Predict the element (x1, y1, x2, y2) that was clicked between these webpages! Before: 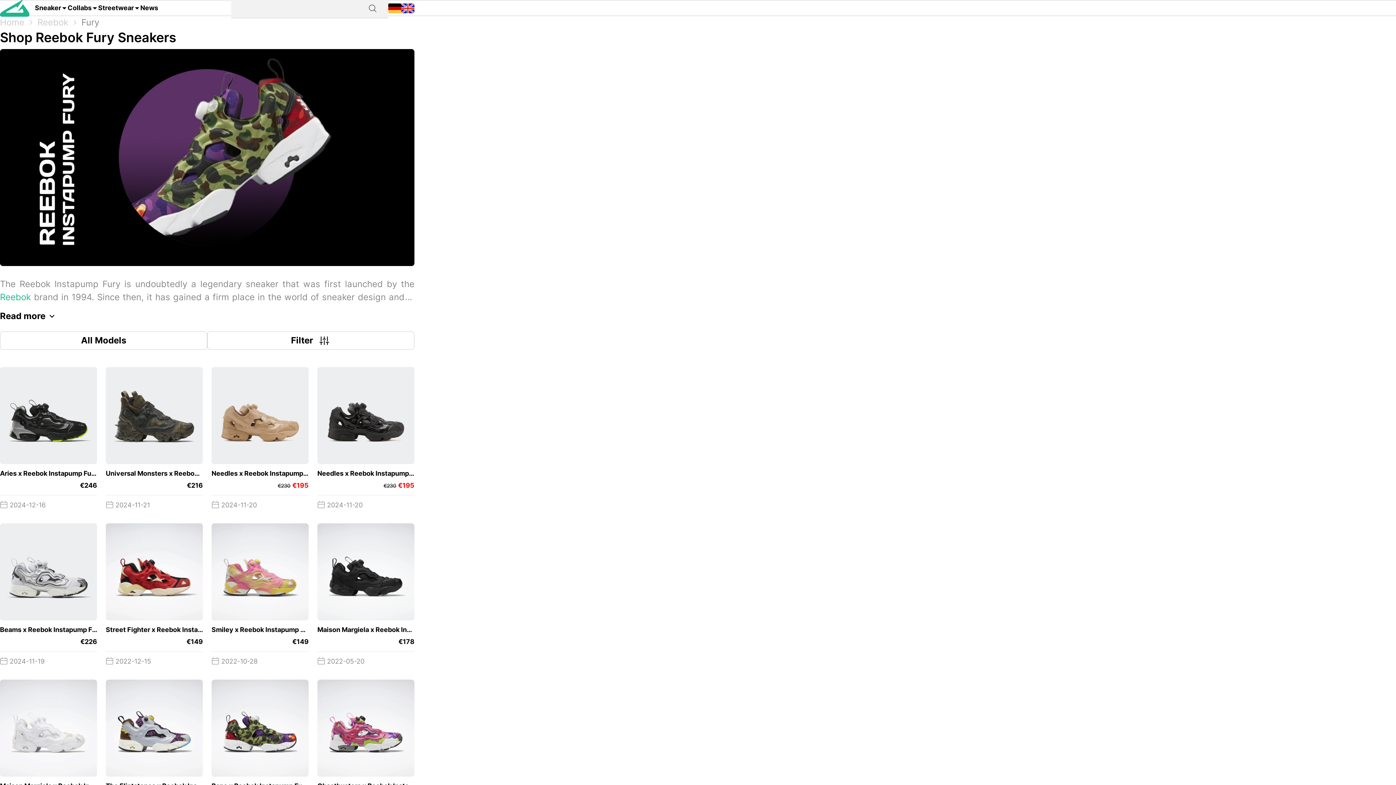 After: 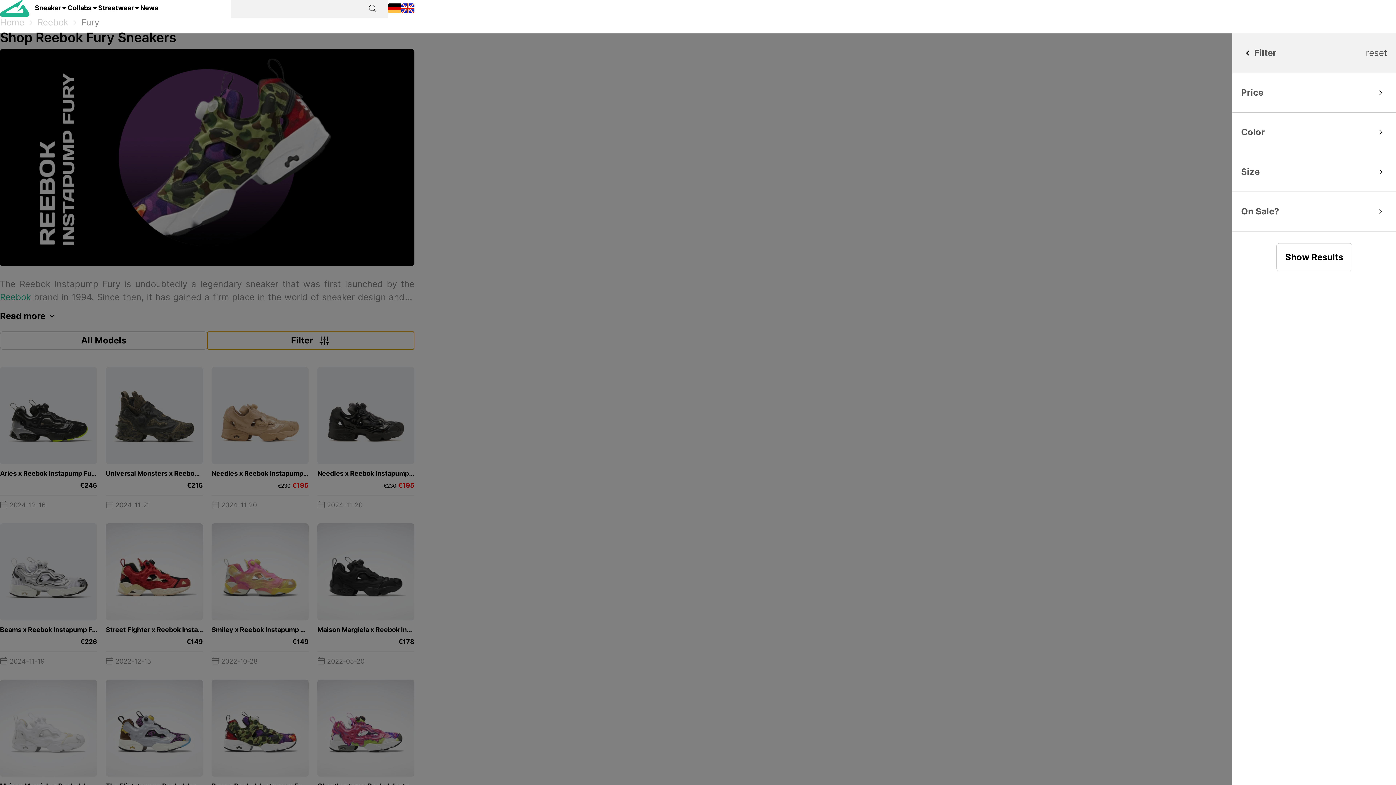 Action: bbox: (207, 331, 414, 349) label: Filter